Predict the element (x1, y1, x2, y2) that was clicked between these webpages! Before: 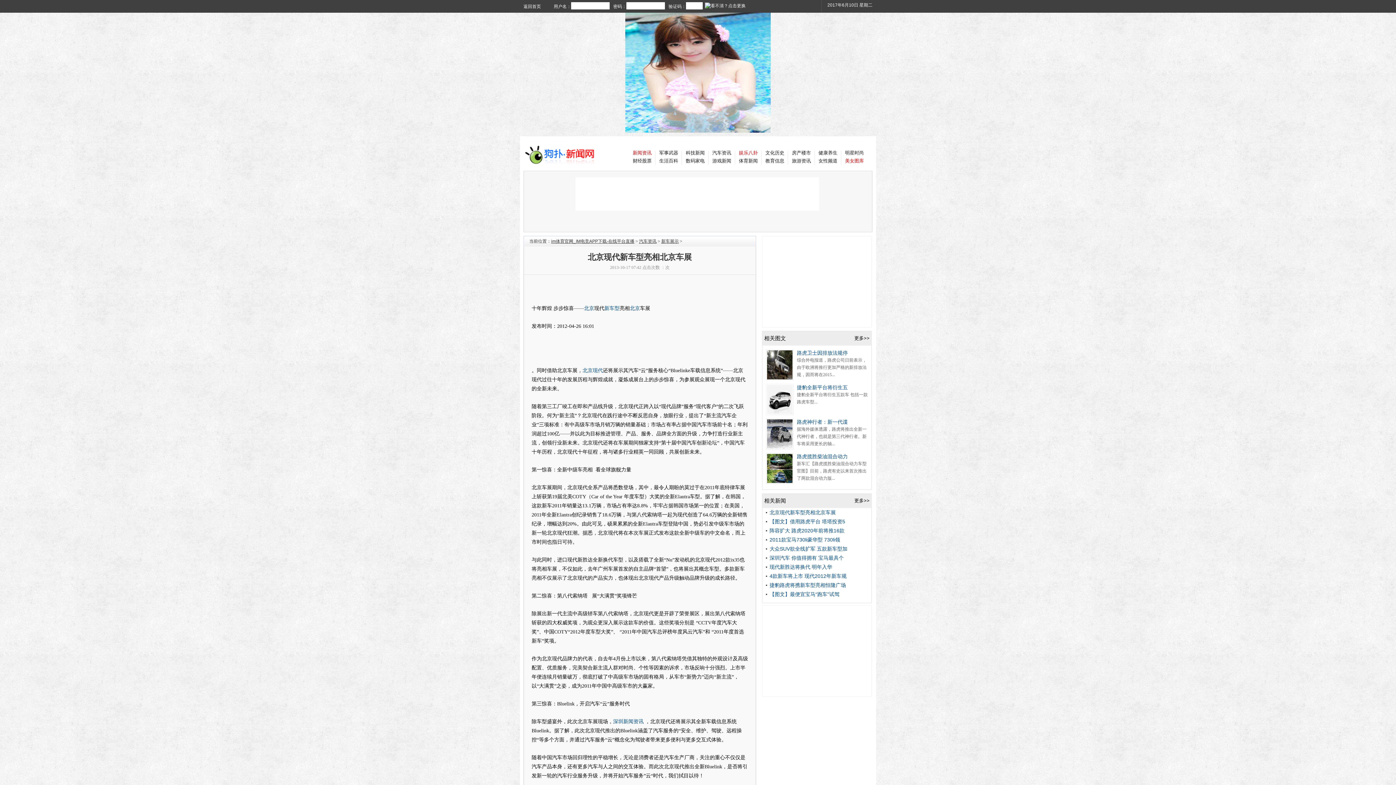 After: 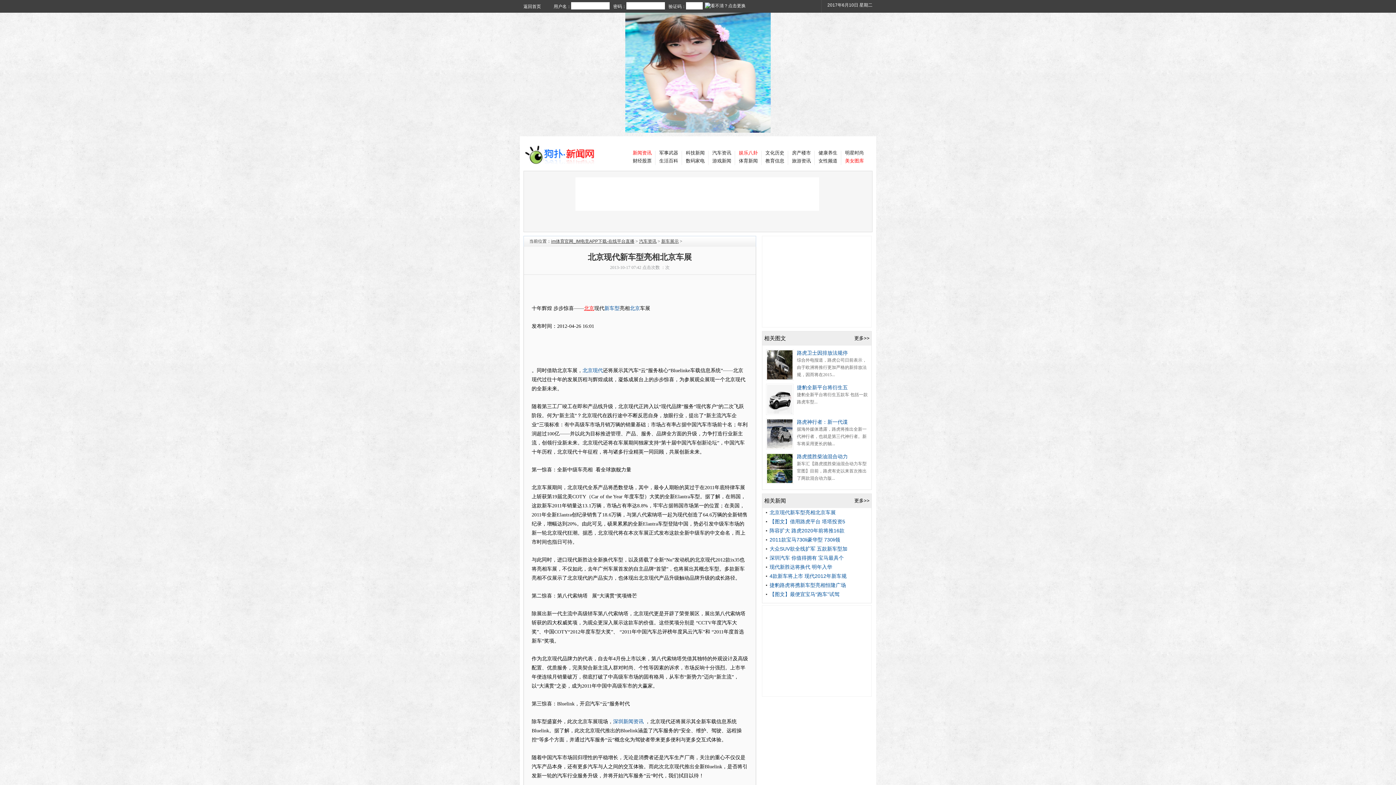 Action: bbox: (584, 305, 594, 311) label: 北京